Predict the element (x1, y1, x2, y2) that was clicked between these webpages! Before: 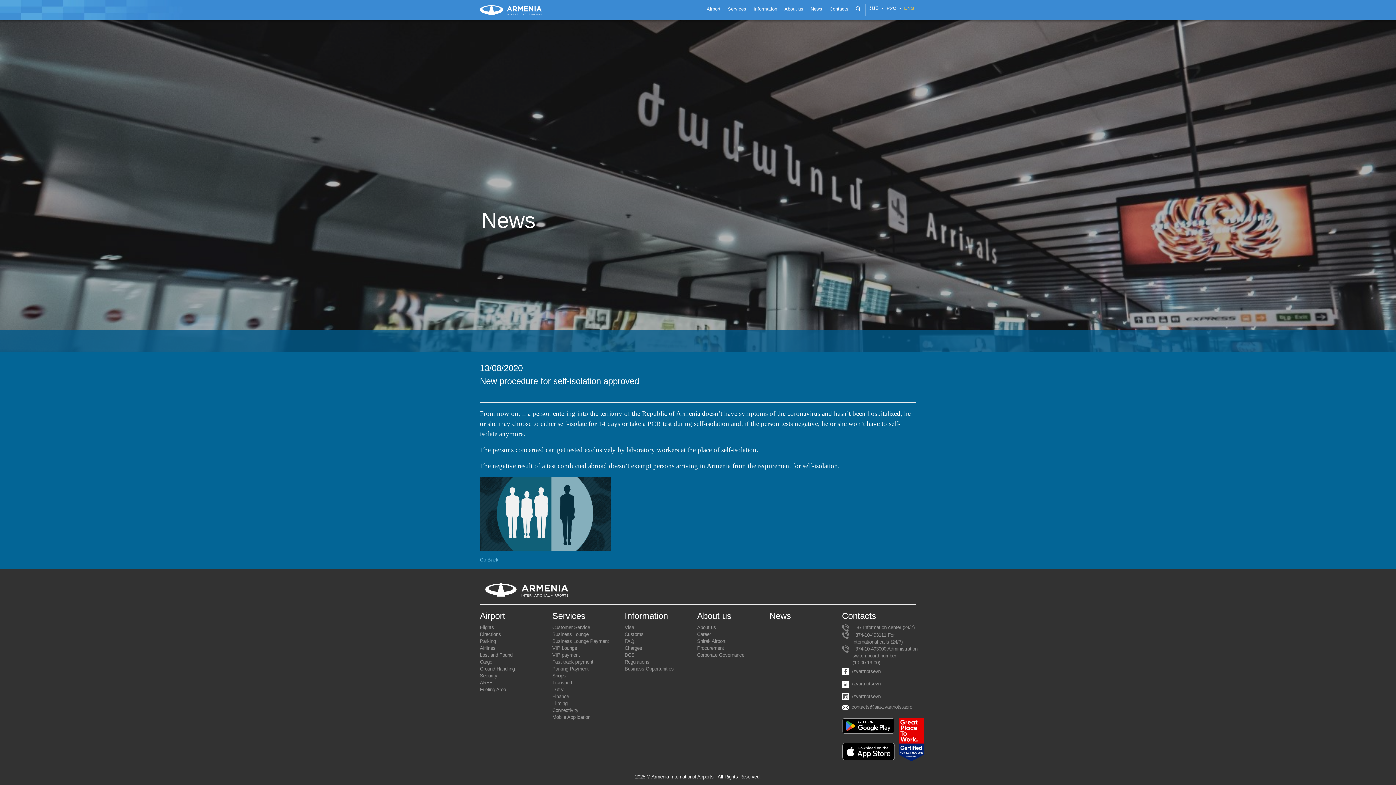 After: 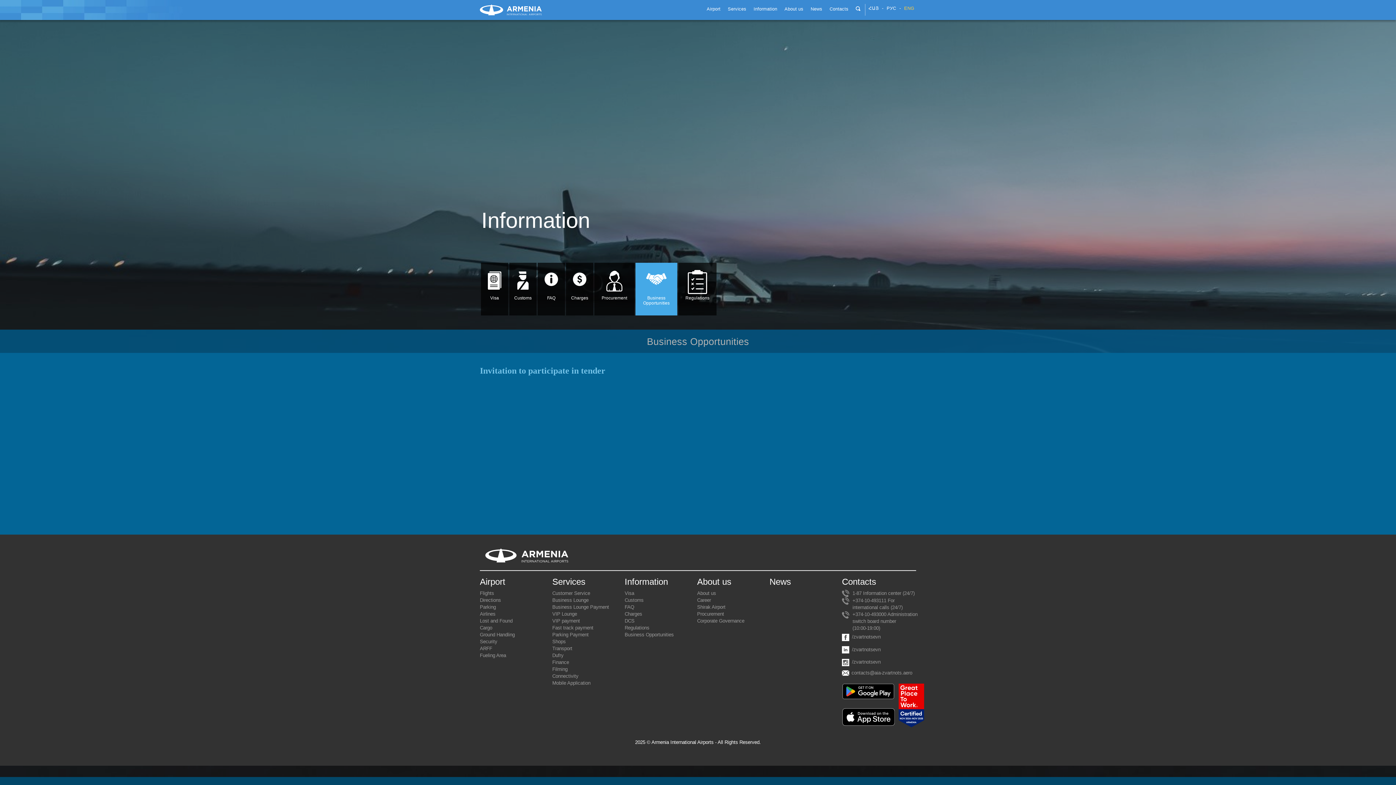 Action: bbox: (624, 665, 697, 672) label: Business Opportunities